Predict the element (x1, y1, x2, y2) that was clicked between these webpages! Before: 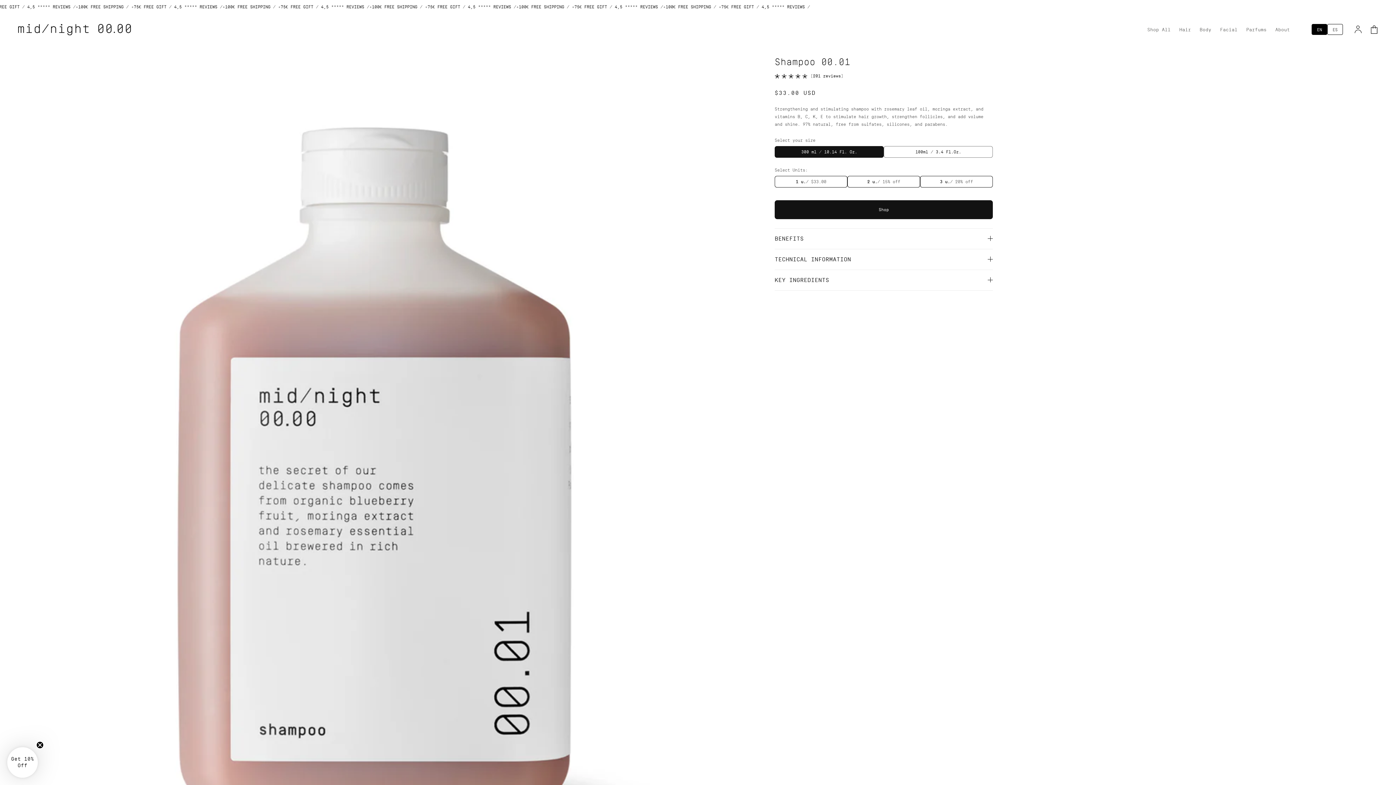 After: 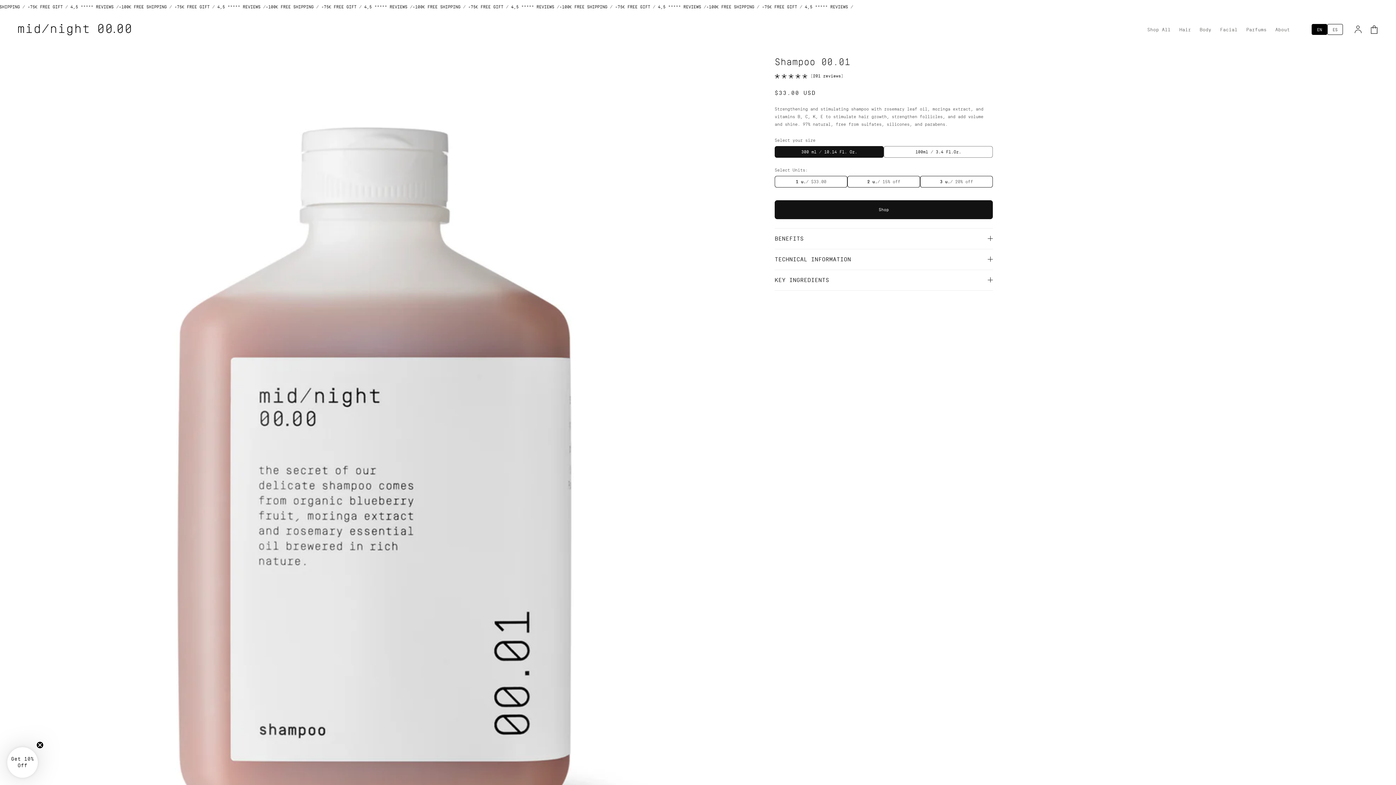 Action: bbox: (1312, 24, 1327, 34) label: EN